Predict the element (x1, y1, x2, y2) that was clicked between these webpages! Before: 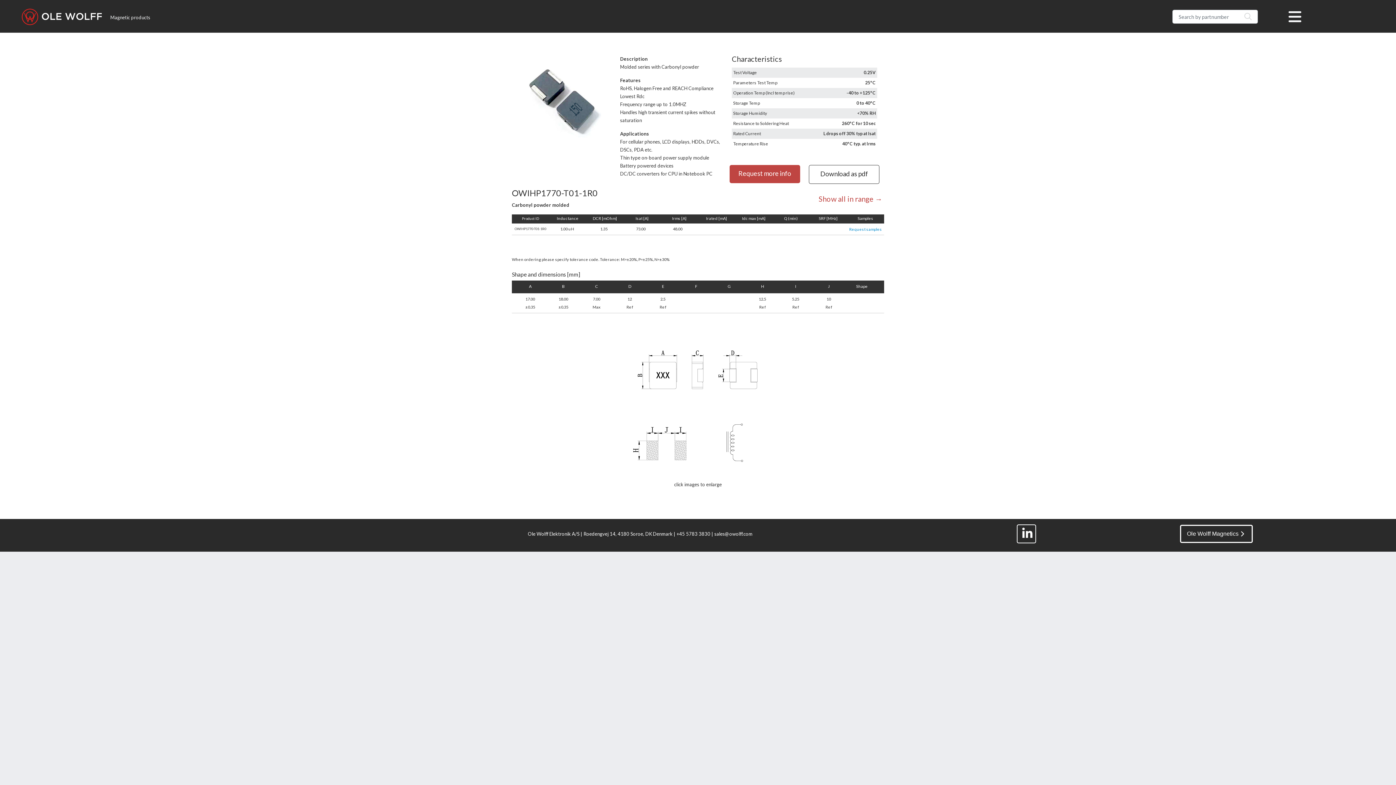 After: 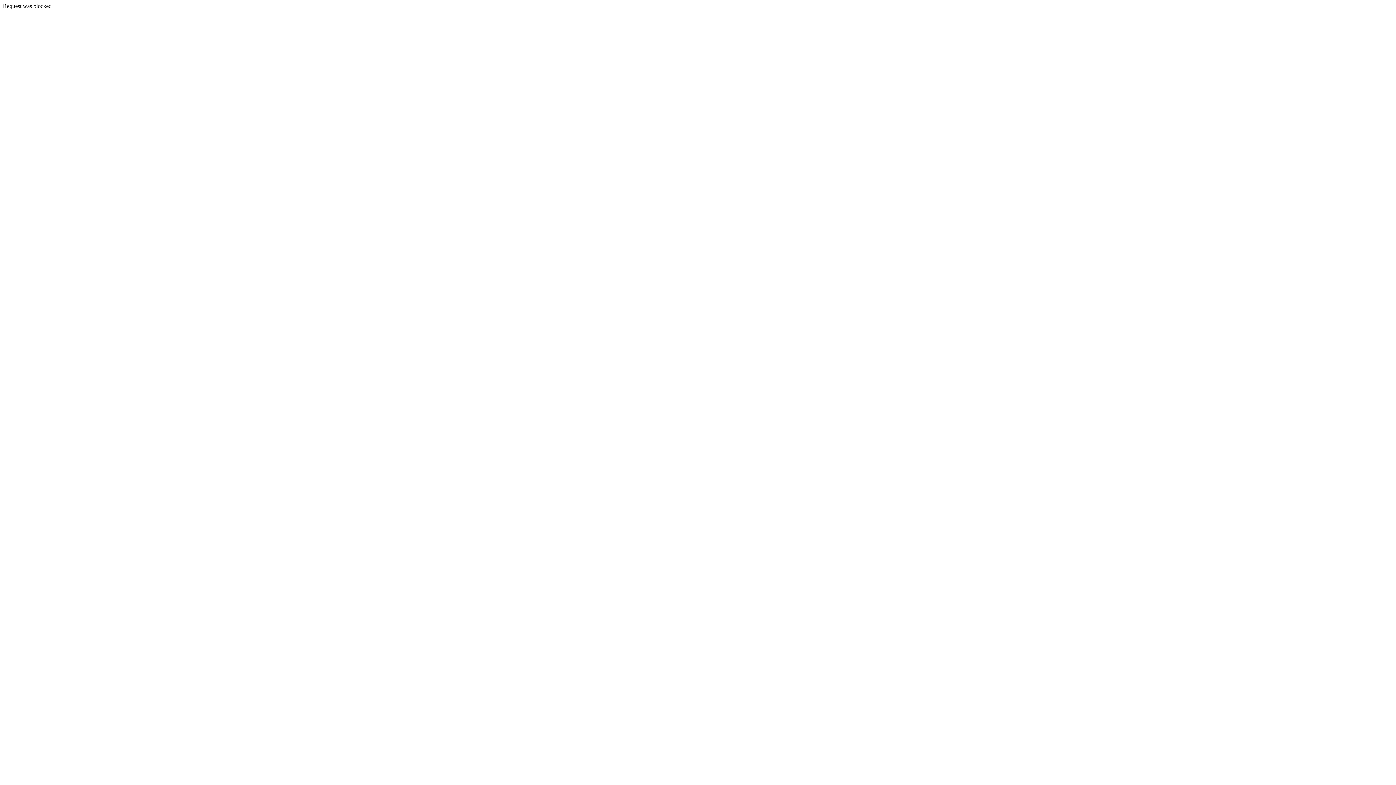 Action: bbox: (1180, 525, 1253, 543) label: Ole Wolff Magnetics